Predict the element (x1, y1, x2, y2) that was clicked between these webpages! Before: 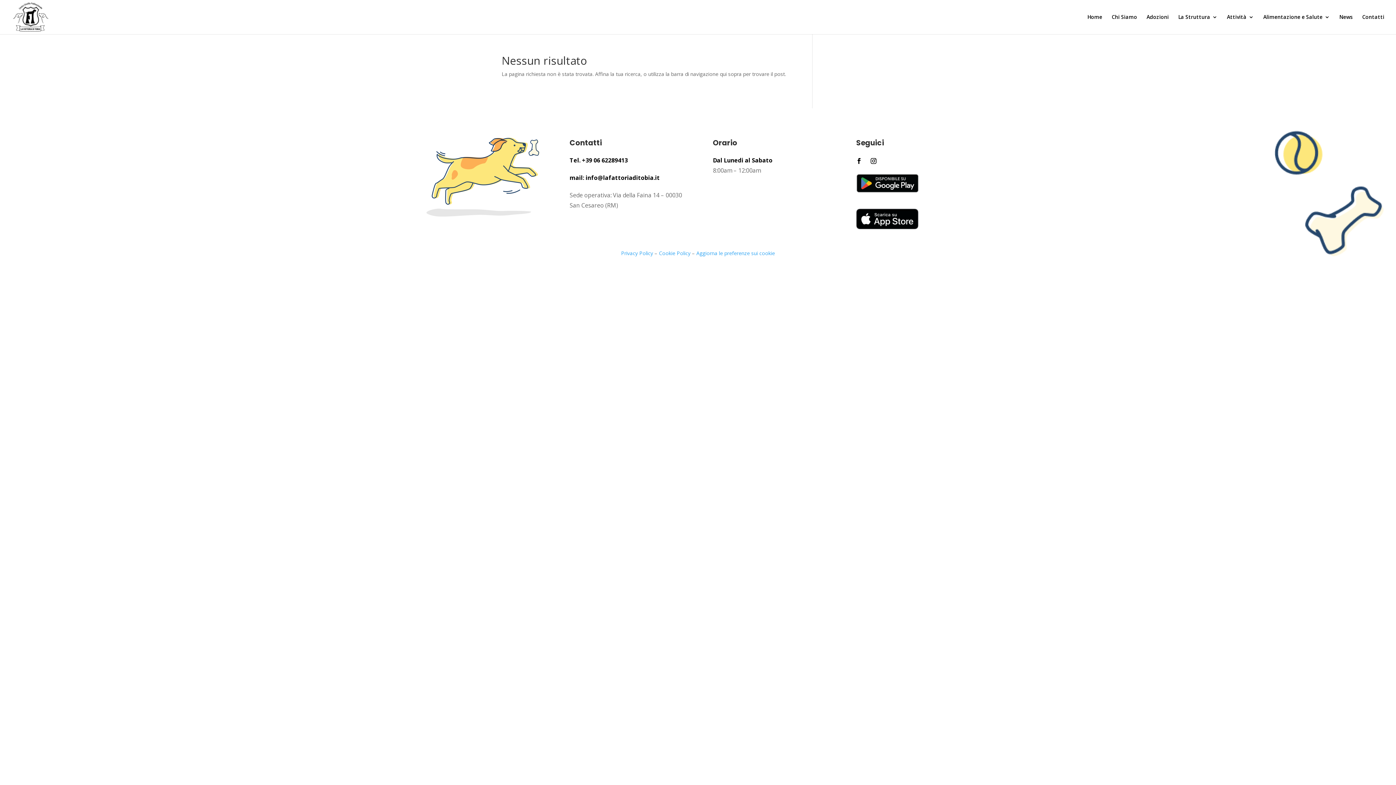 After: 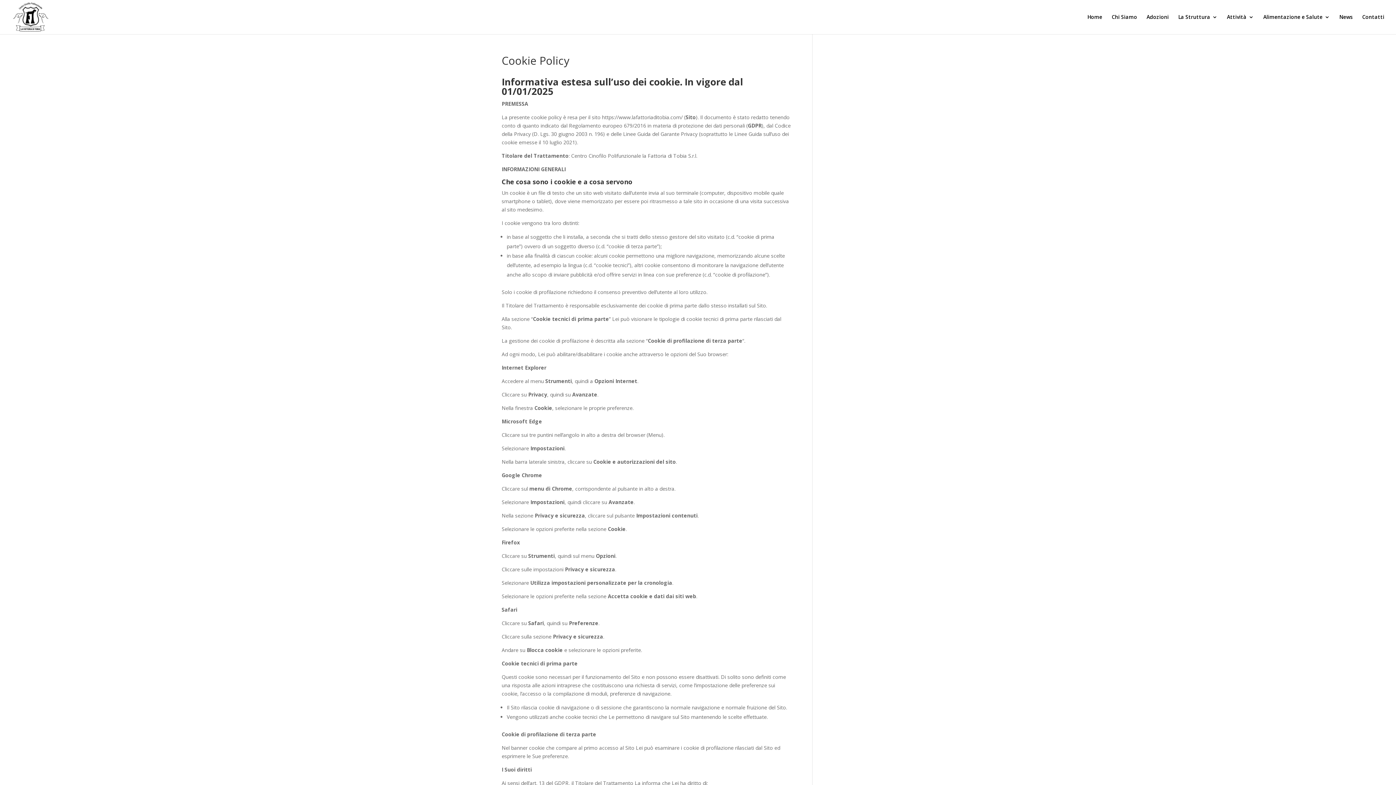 Action: label: Cookie Policy bbox: (659, 249, 690, 256)